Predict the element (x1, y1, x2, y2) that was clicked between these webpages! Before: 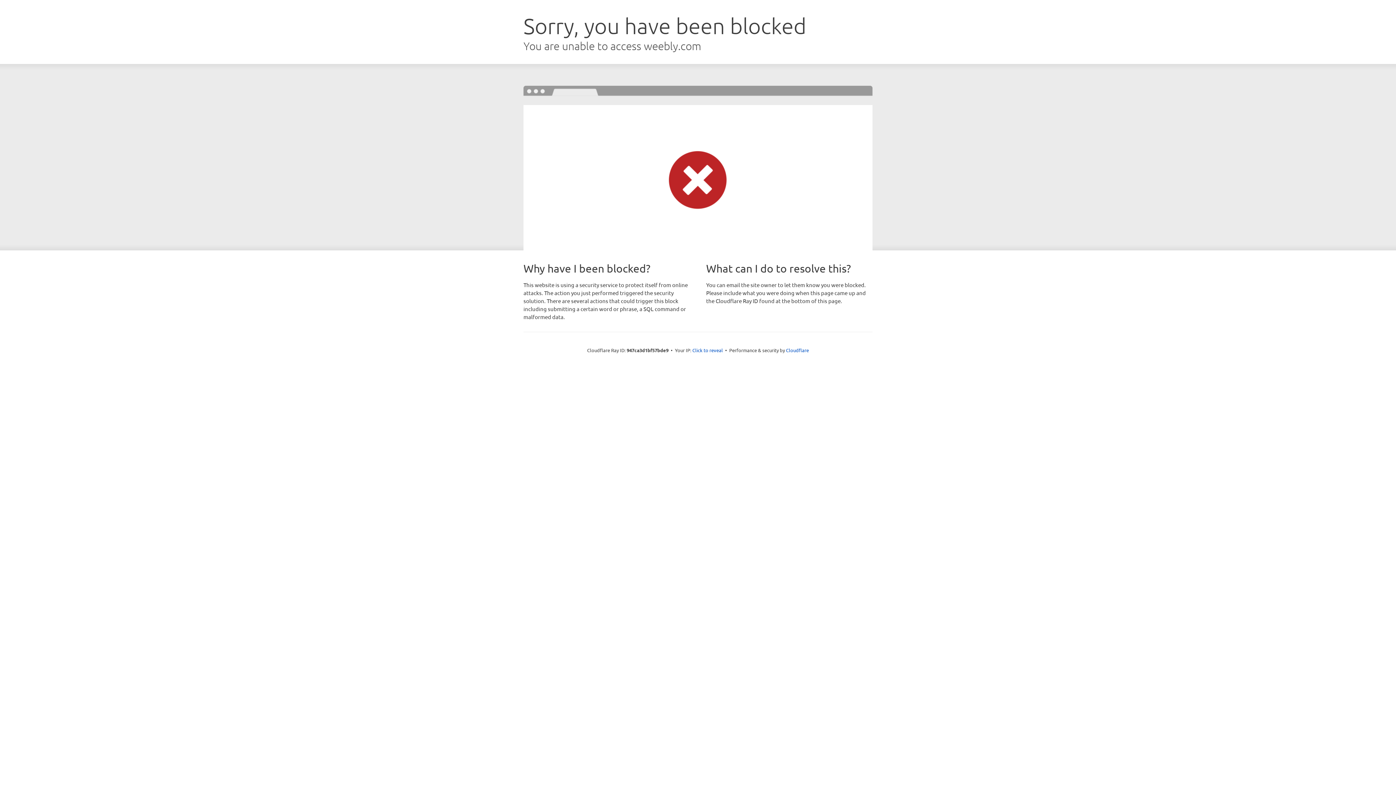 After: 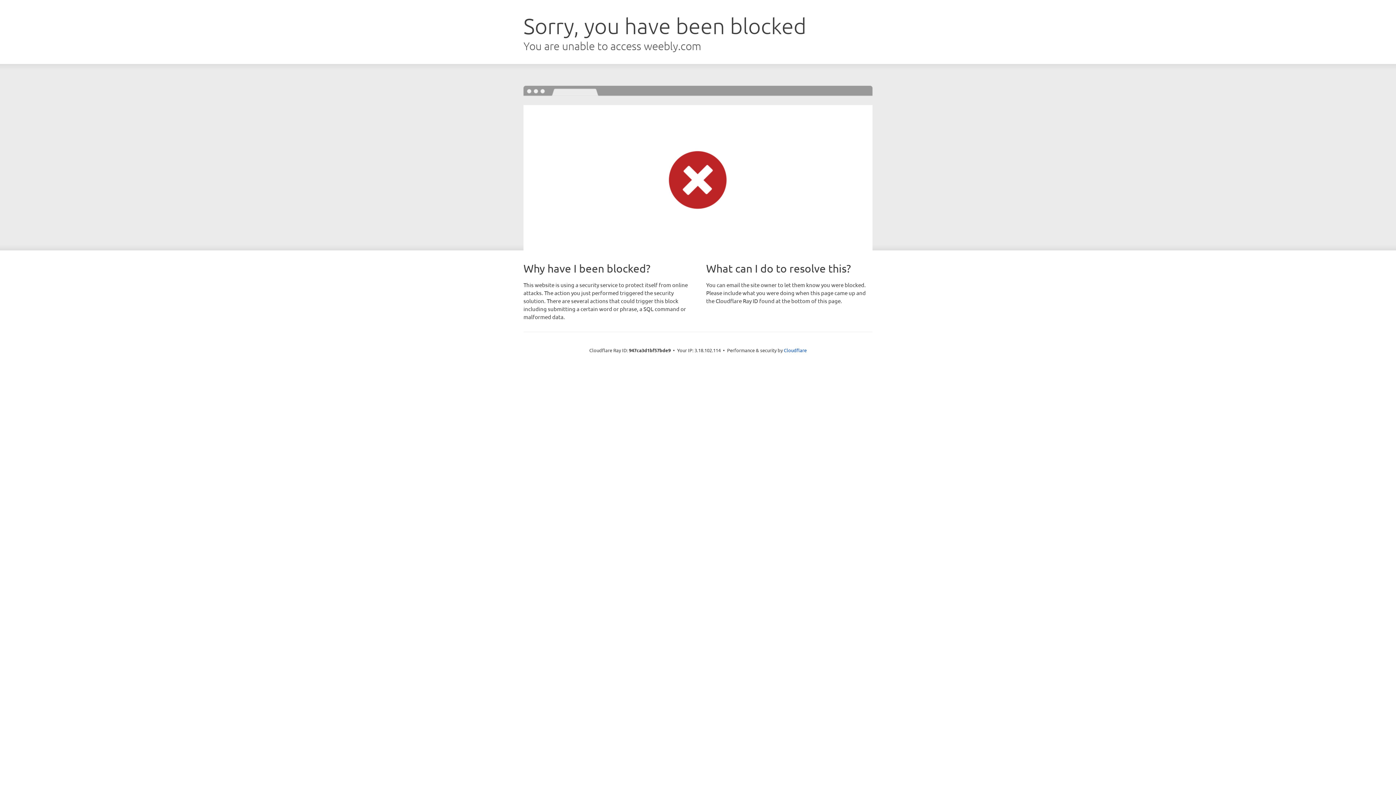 Action: bbox: (692, 346, 723, 353) label: Click to reveal